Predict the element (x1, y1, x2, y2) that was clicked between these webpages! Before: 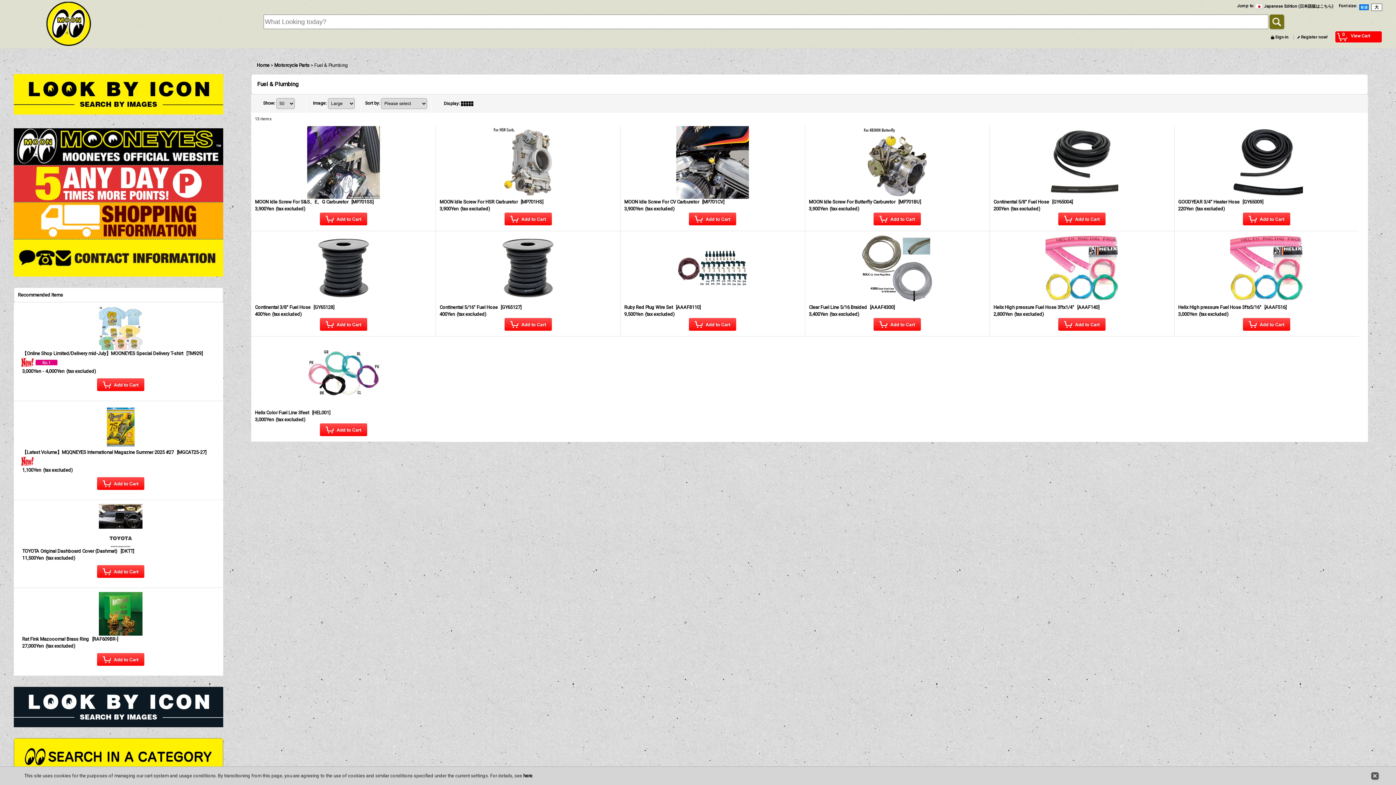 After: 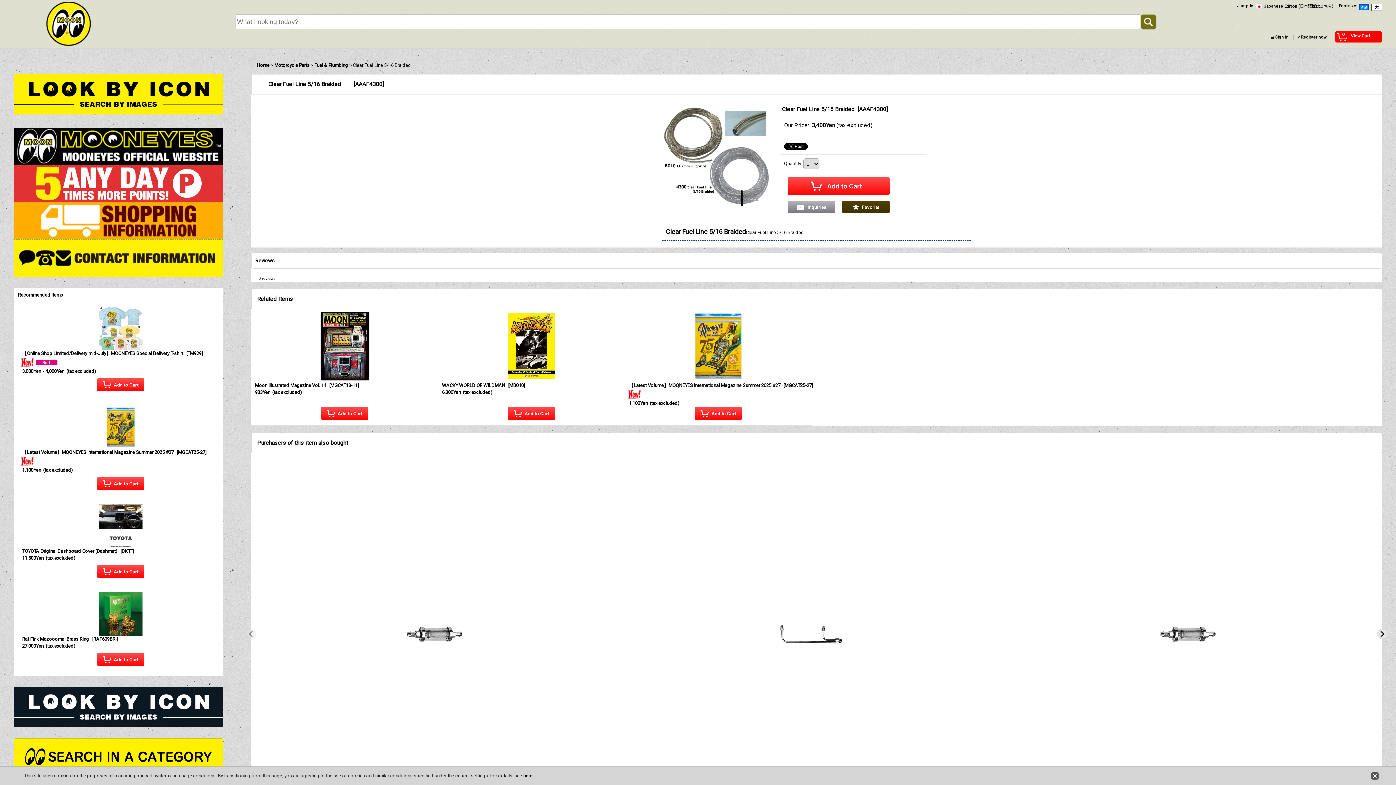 Action: label: Clear Fuel Line 5/16 Braided [AAAF4300]

3,400Yen(tax excluded) bbox: (807, 231, 991, 317)